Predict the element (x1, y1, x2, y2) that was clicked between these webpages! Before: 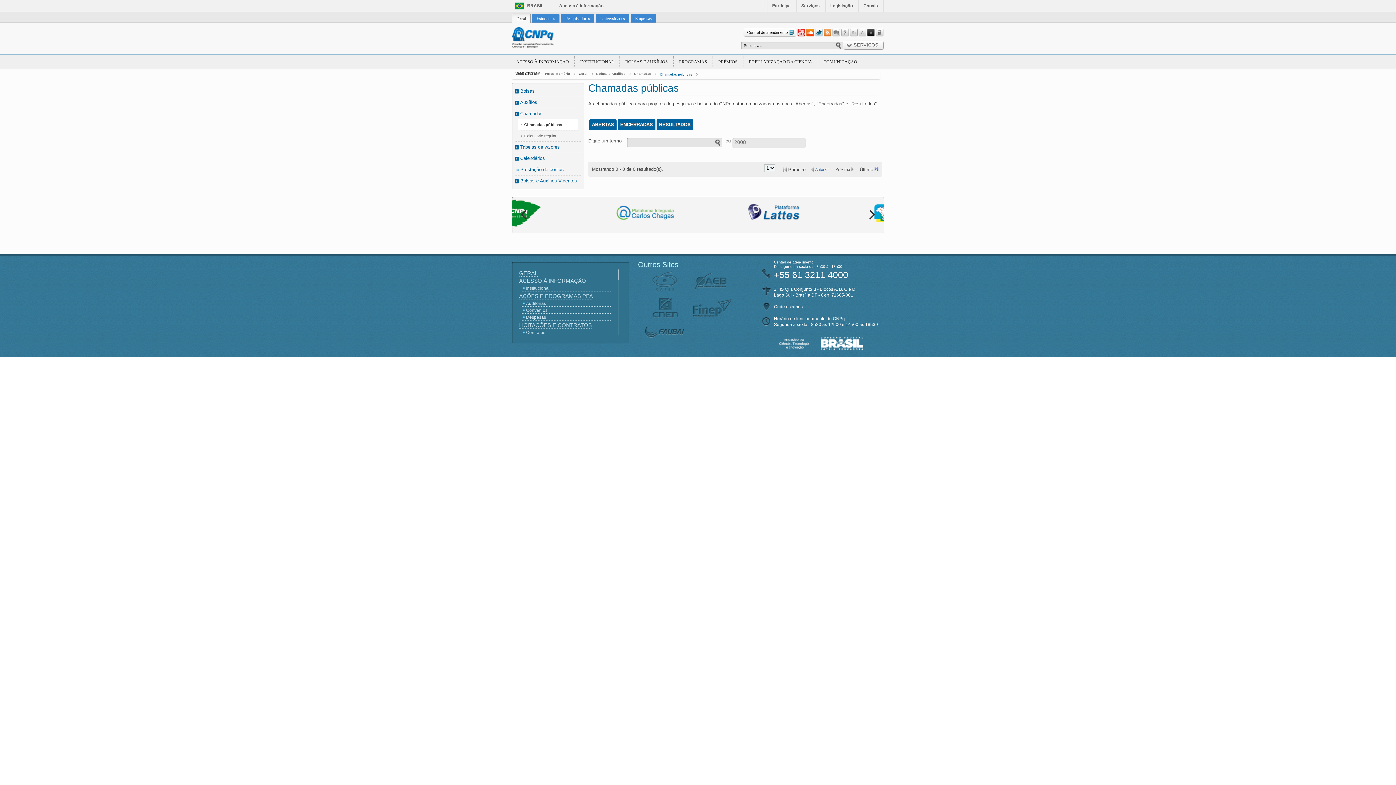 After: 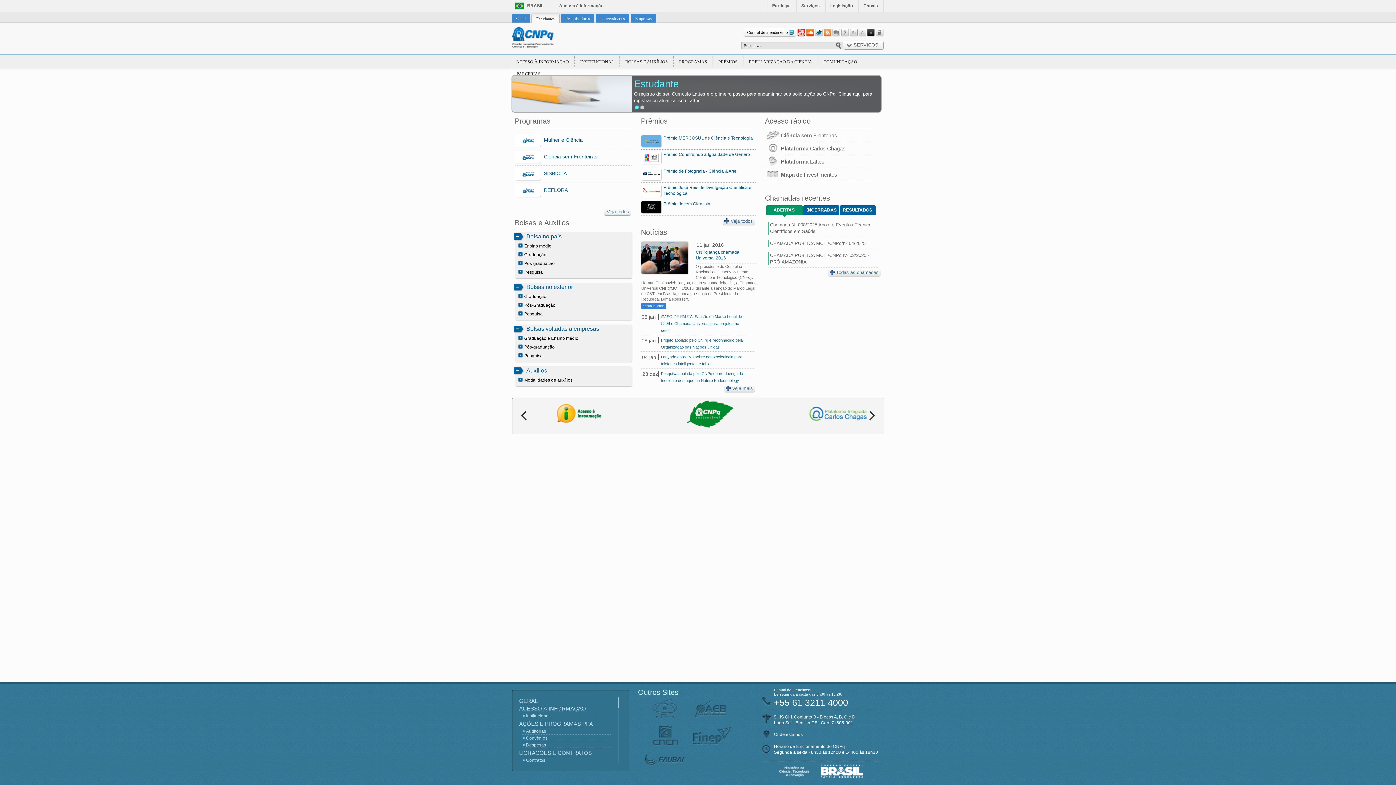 Action: bbox: (532, 13, 559, 22) label: Estudantes